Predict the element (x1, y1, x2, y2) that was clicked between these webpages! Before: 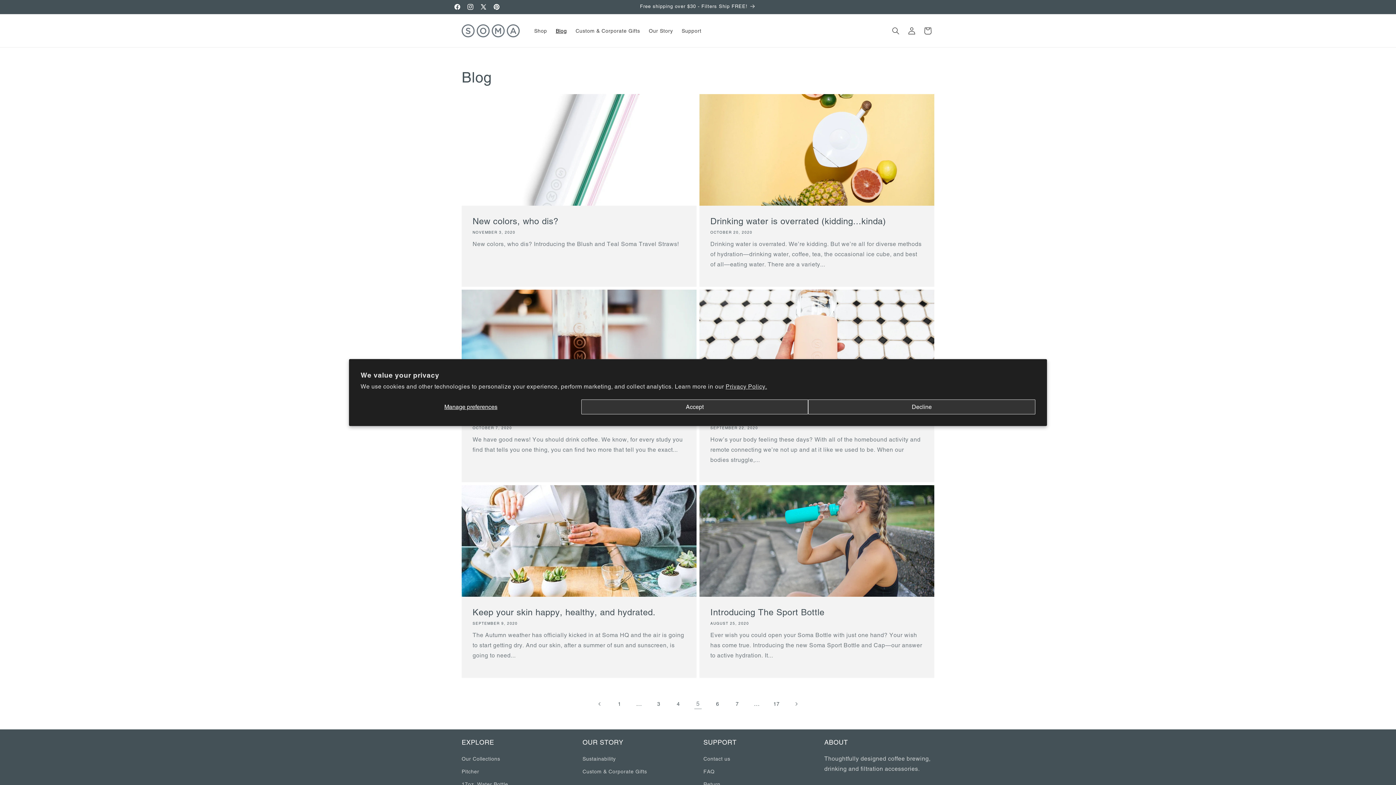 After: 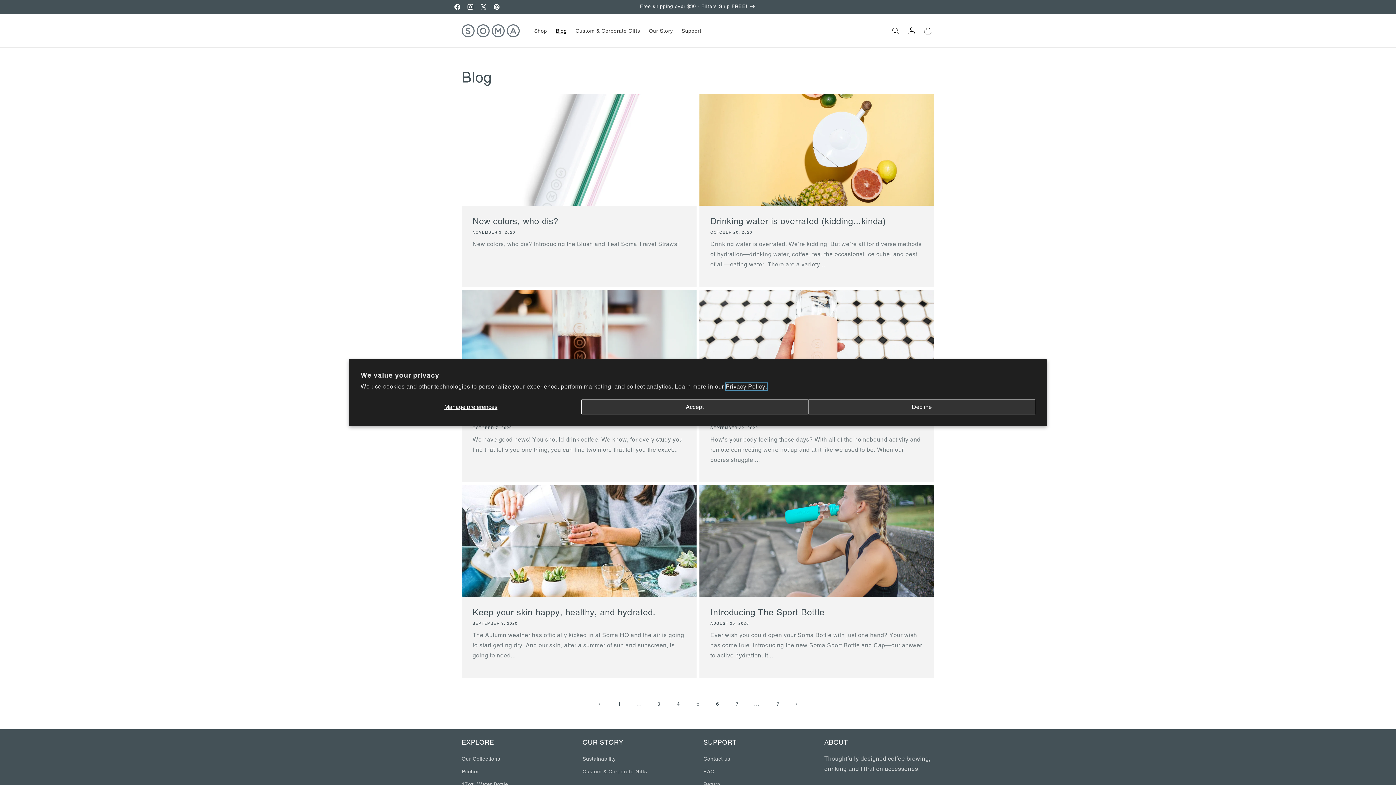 Action: label: Privacy Policy. bbox: (725, 383, 767, 390)